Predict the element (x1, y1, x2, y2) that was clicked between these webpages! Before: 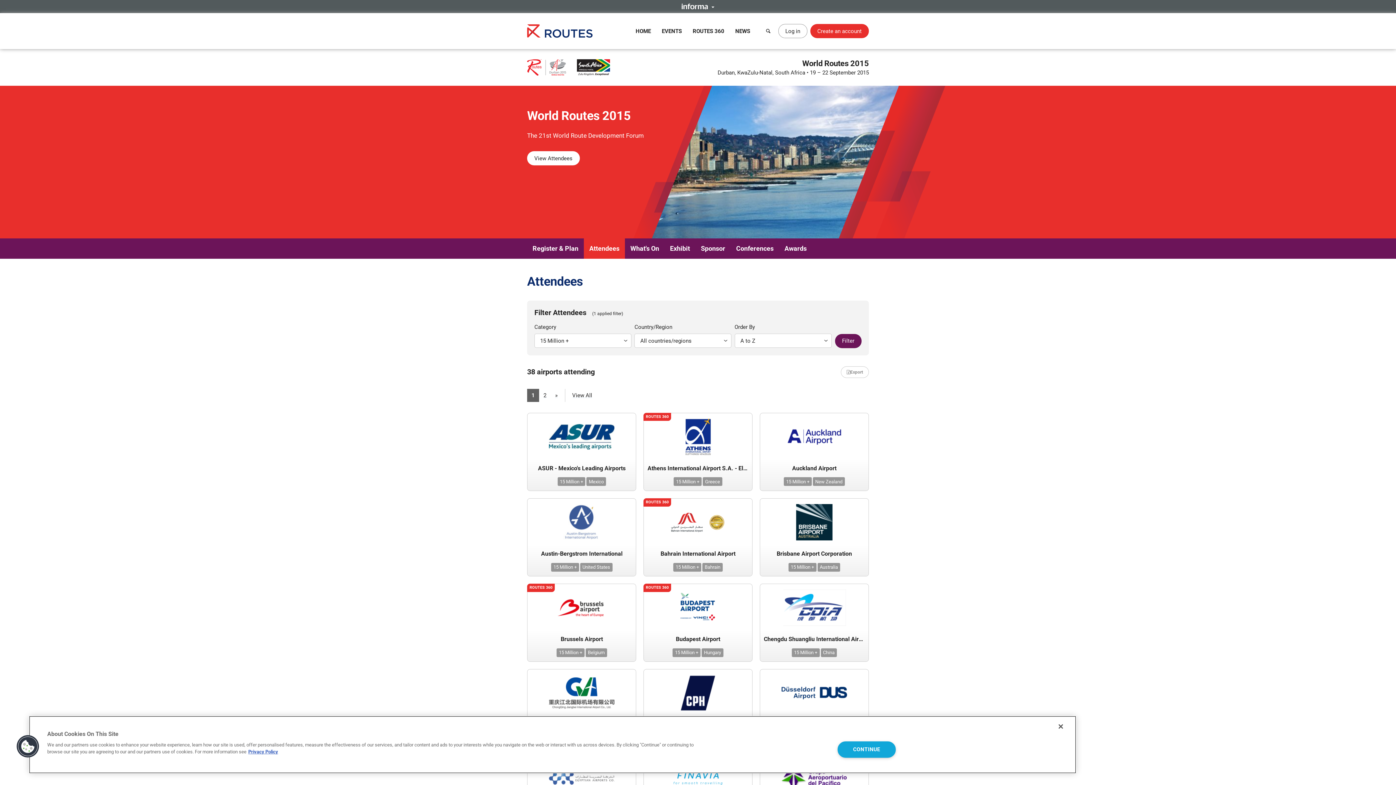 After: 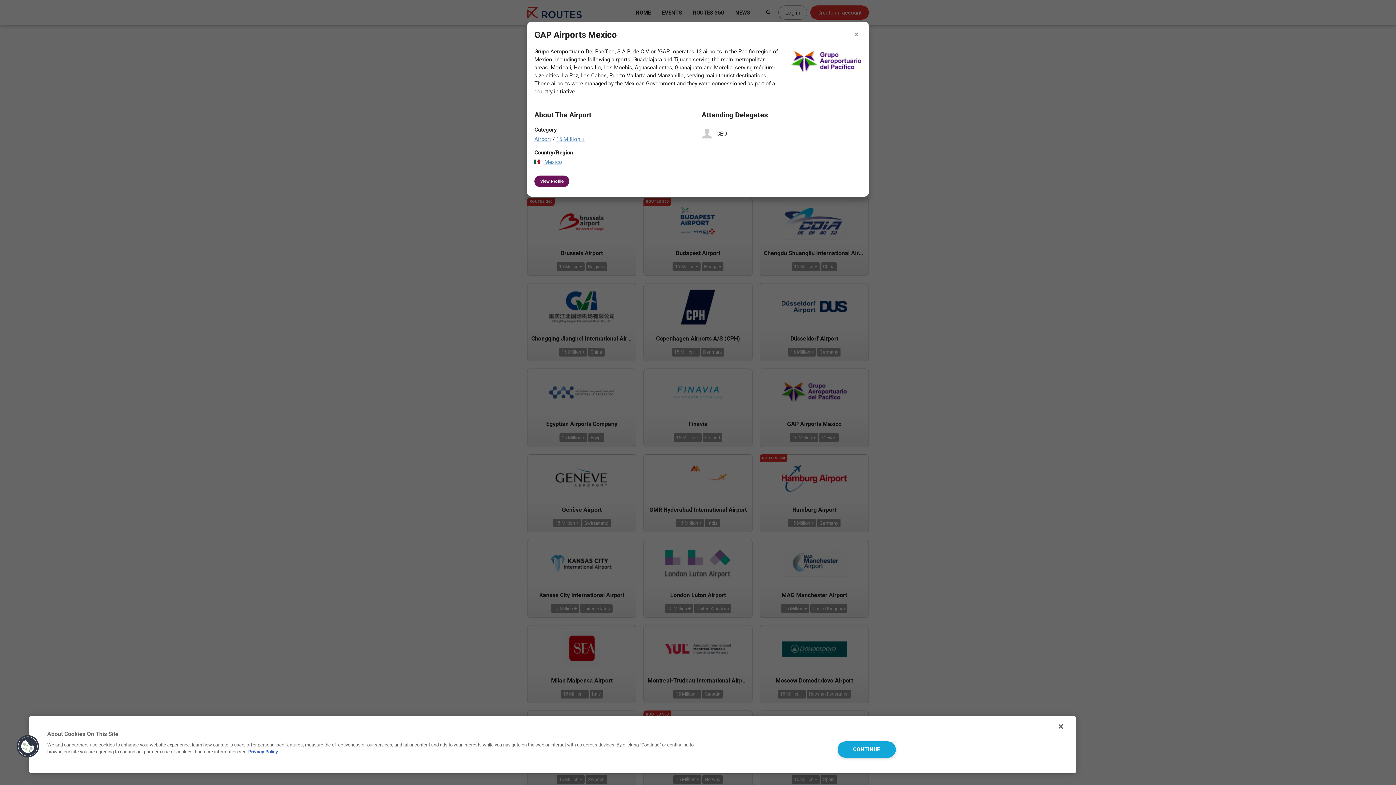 Action: bbox: (760, 755, 868, 802)